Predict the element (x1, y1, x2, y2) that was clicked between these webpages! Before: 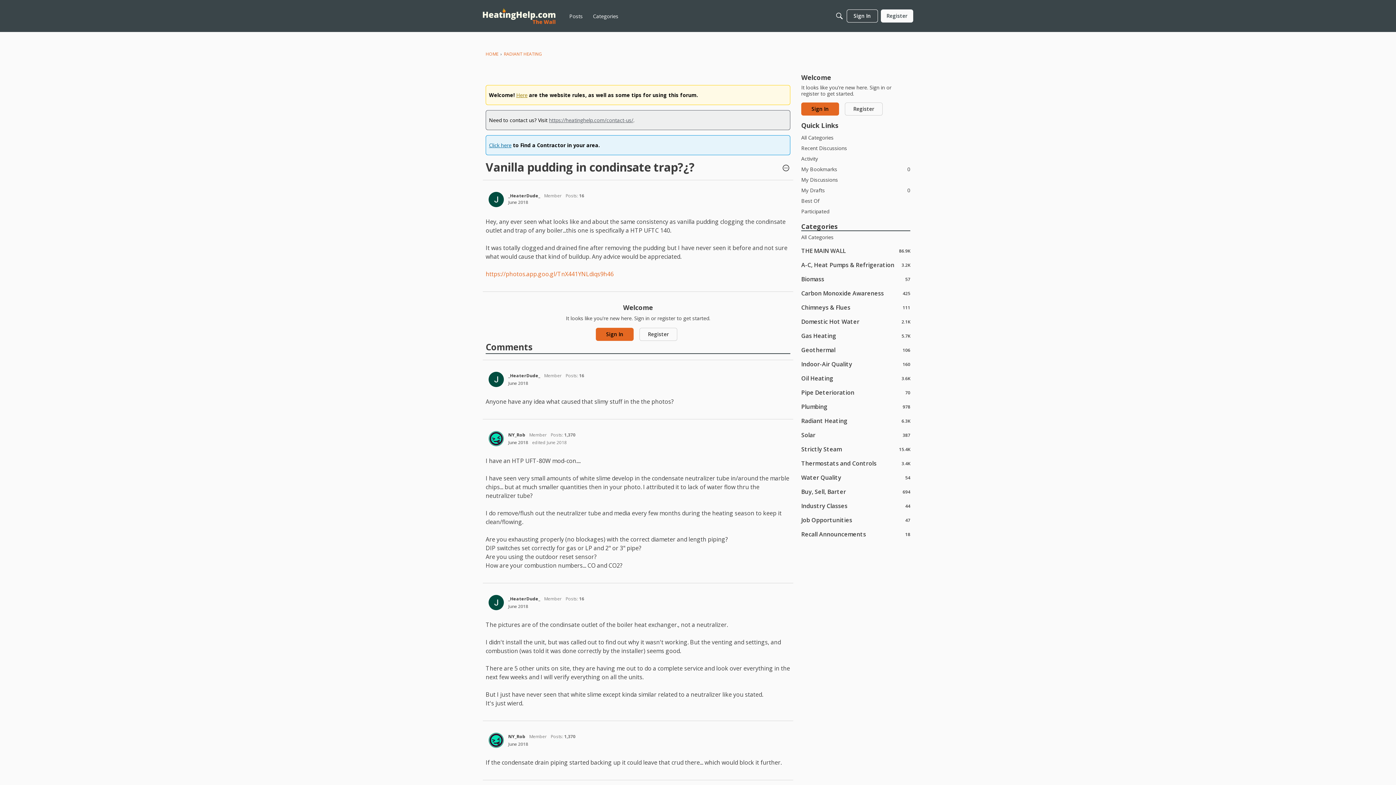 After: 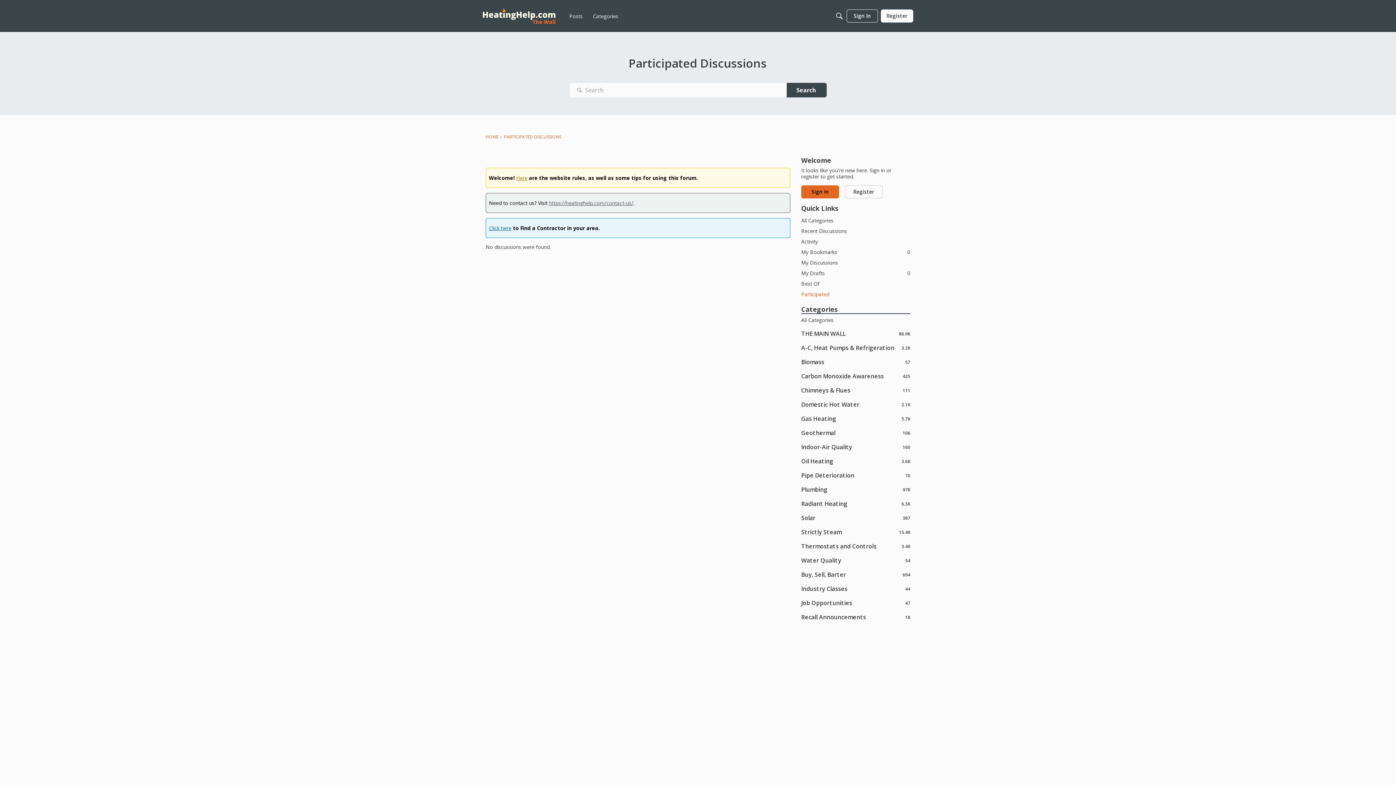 Action: label: Participated bbox: (801, 206, 910, 216)